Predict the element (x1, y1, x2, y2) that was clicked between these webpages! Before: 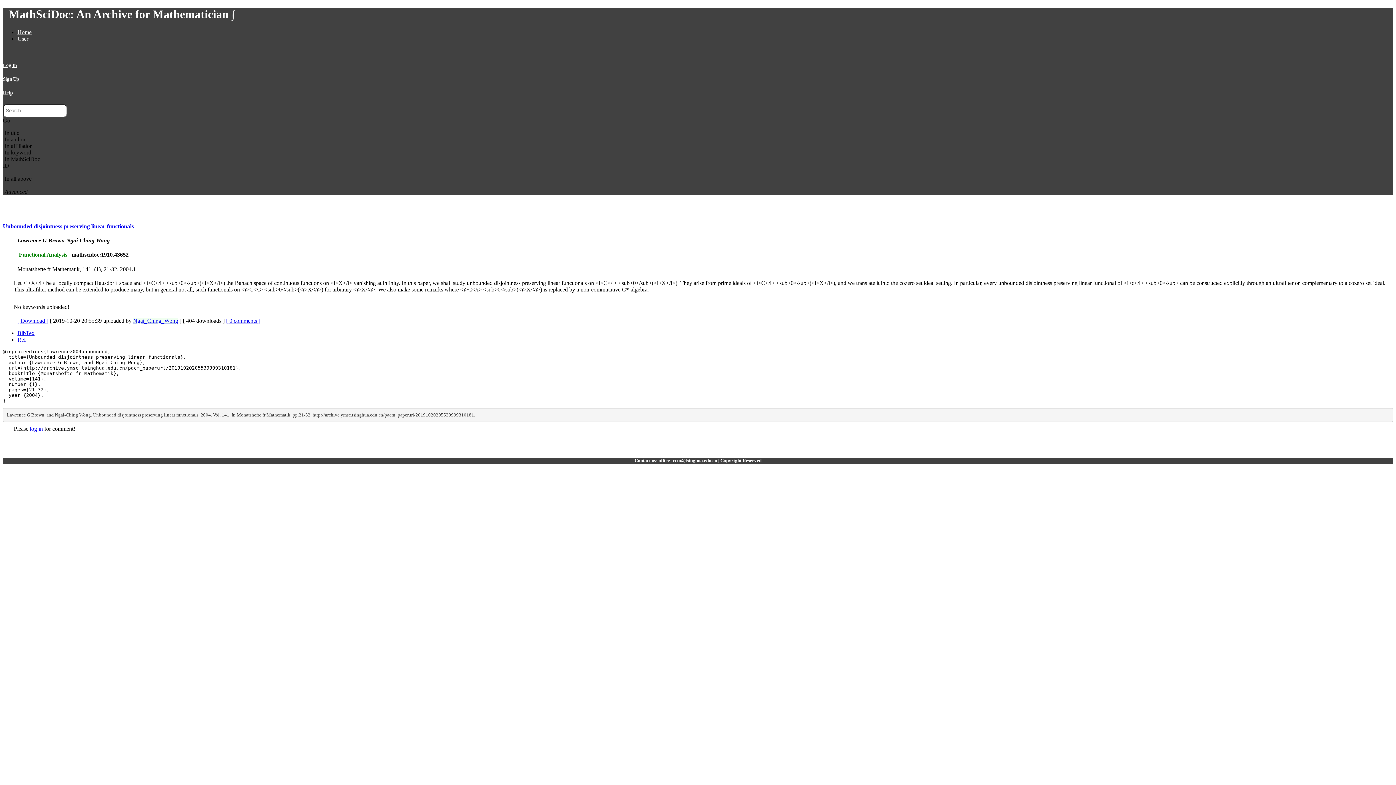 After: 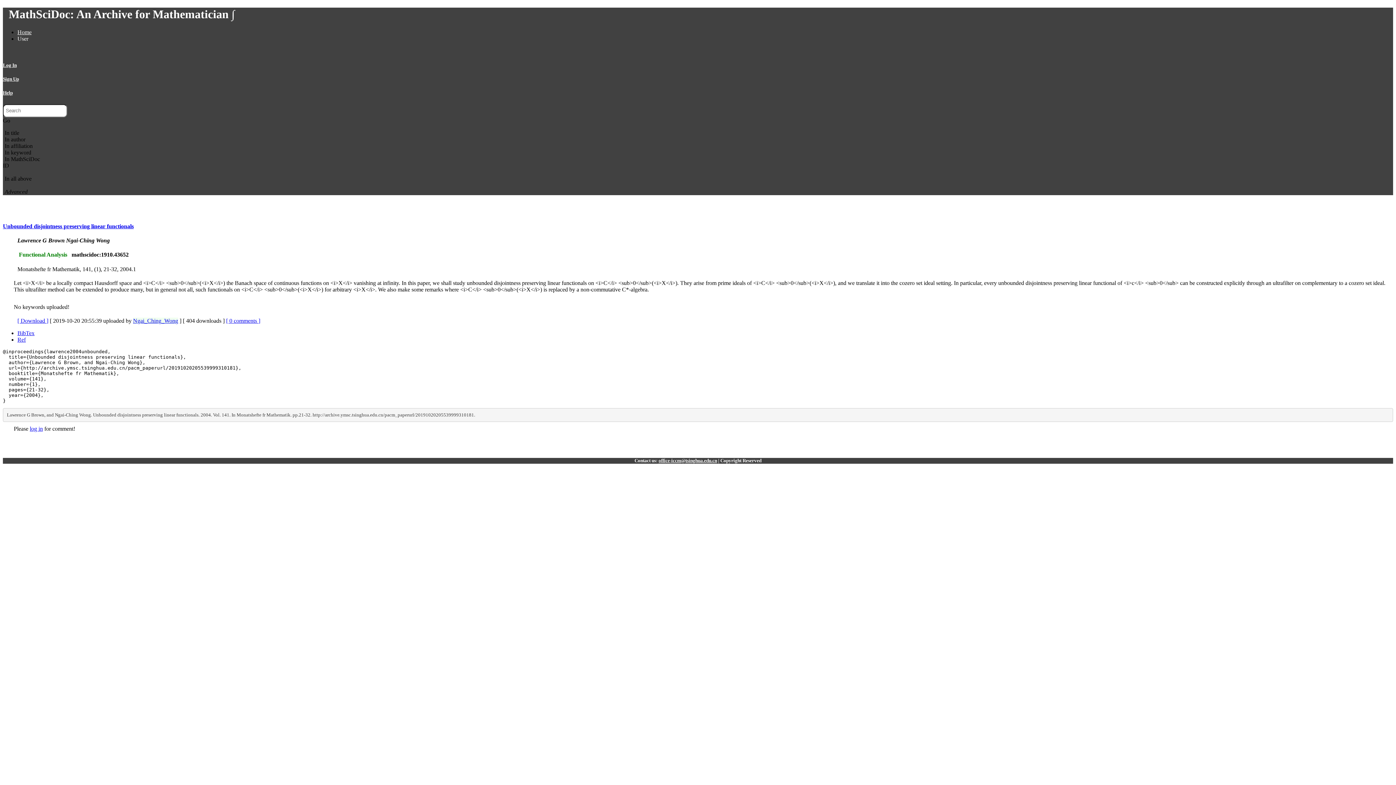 Action: label: Go bbox: (2, 117, 10, 123)